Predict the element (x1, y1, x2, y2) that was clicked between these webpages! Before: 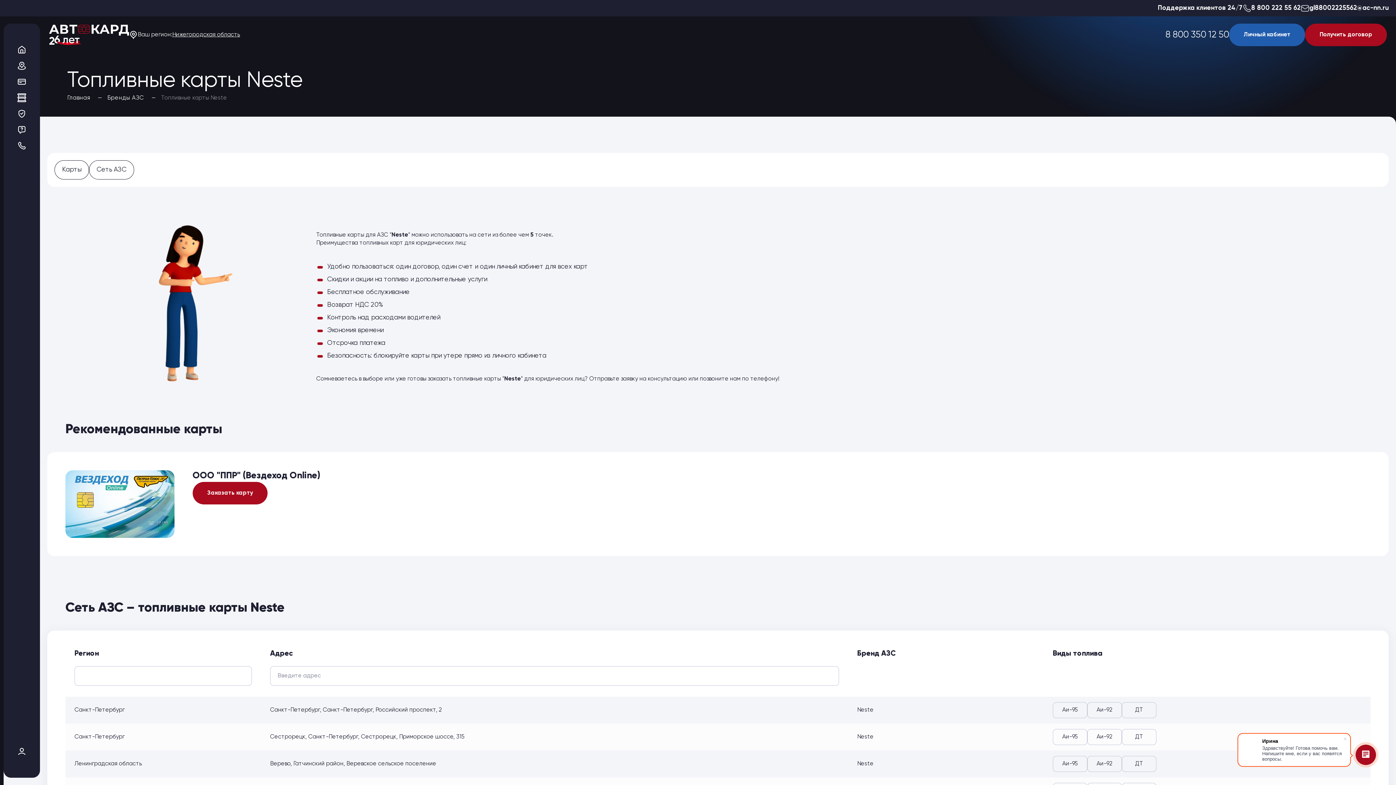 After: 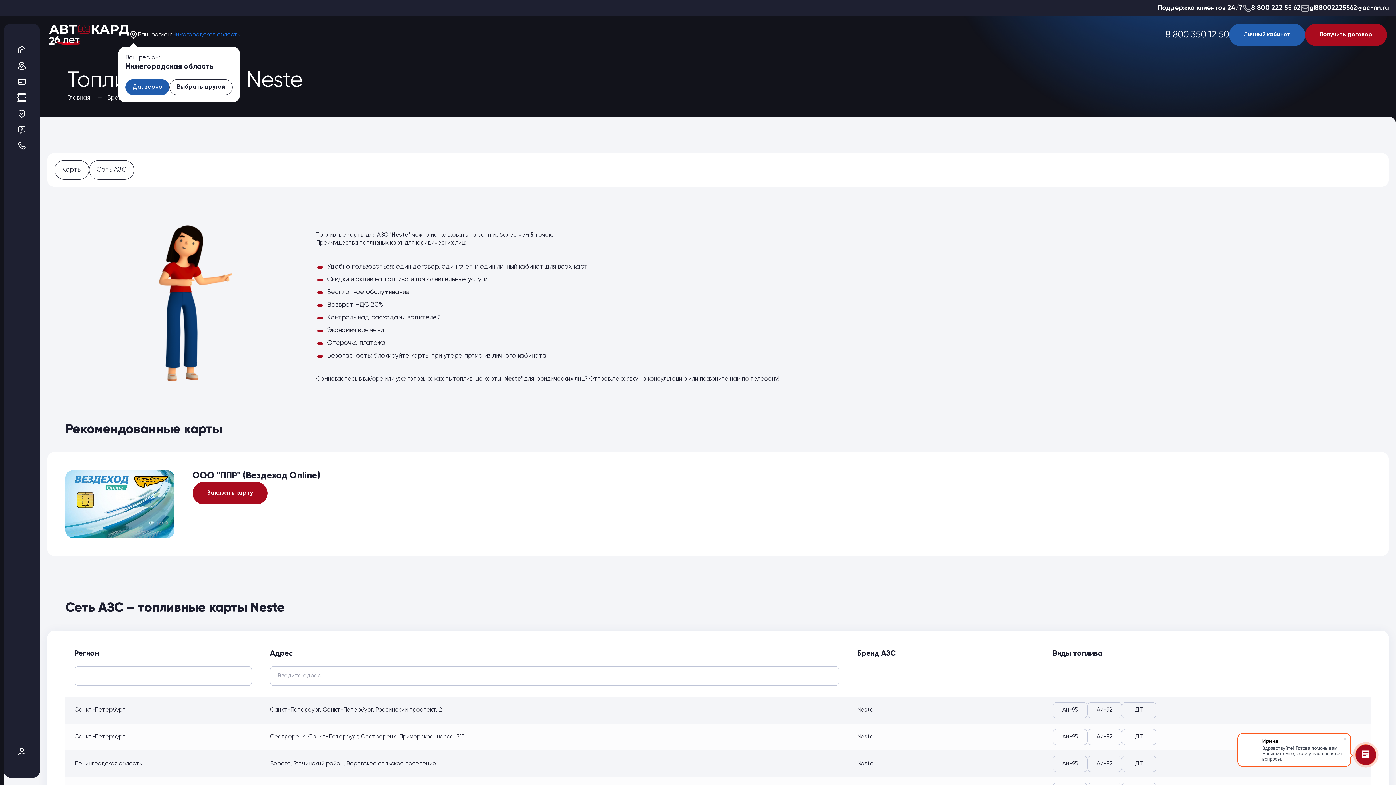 Action: bbox: (172, 30, 240, 38) label: Нижегородская область